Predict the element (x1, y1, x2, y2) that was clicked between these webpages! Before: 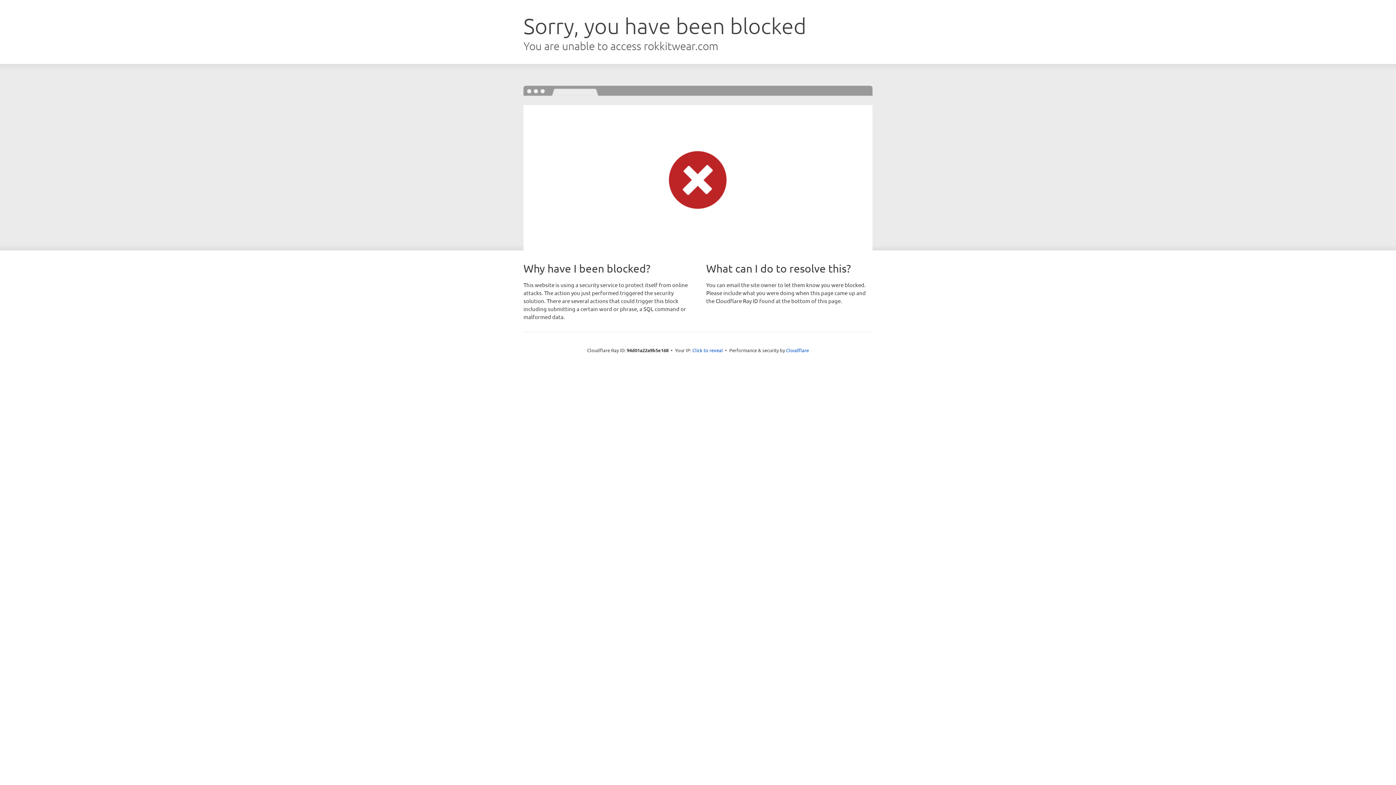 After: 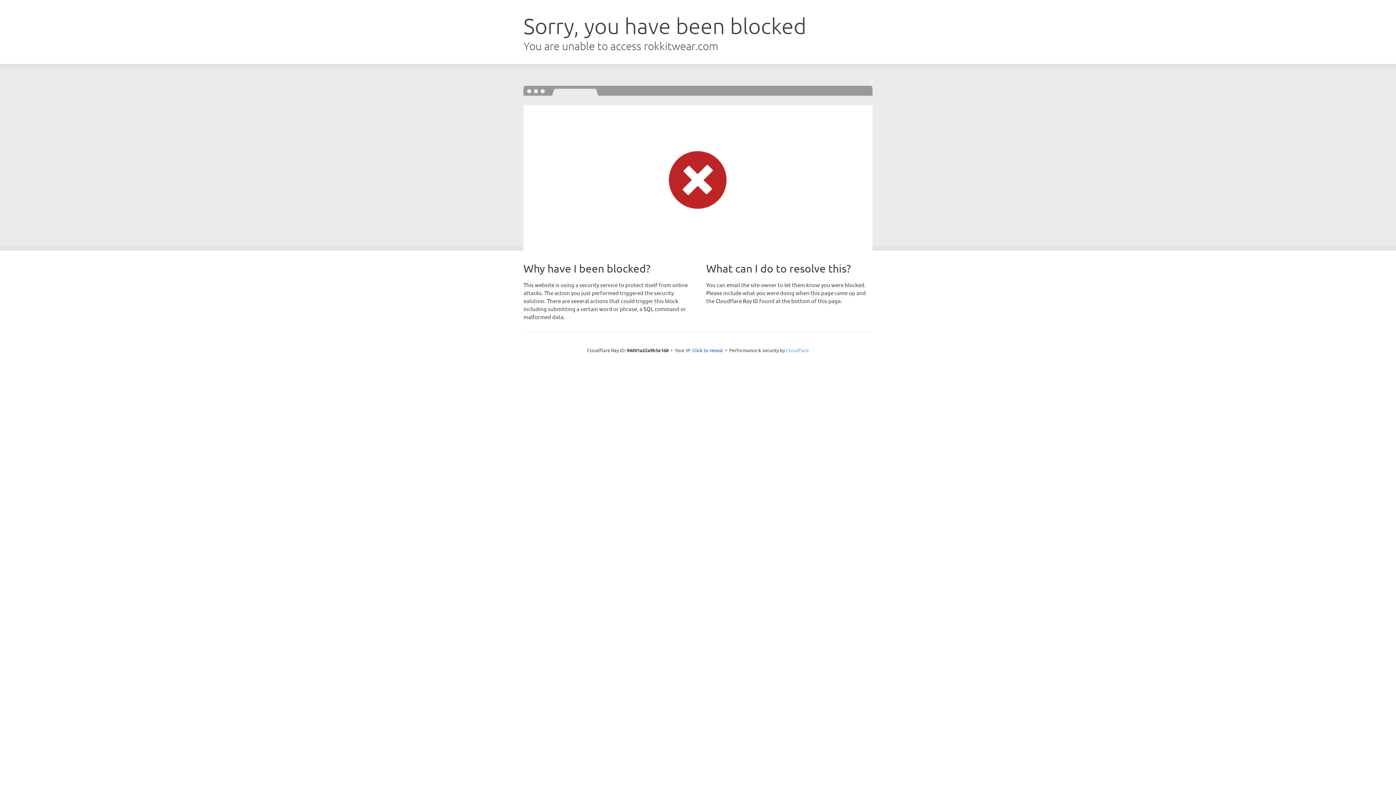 Action: label: Cloudflare bbox: (786, 347, 809, 353)